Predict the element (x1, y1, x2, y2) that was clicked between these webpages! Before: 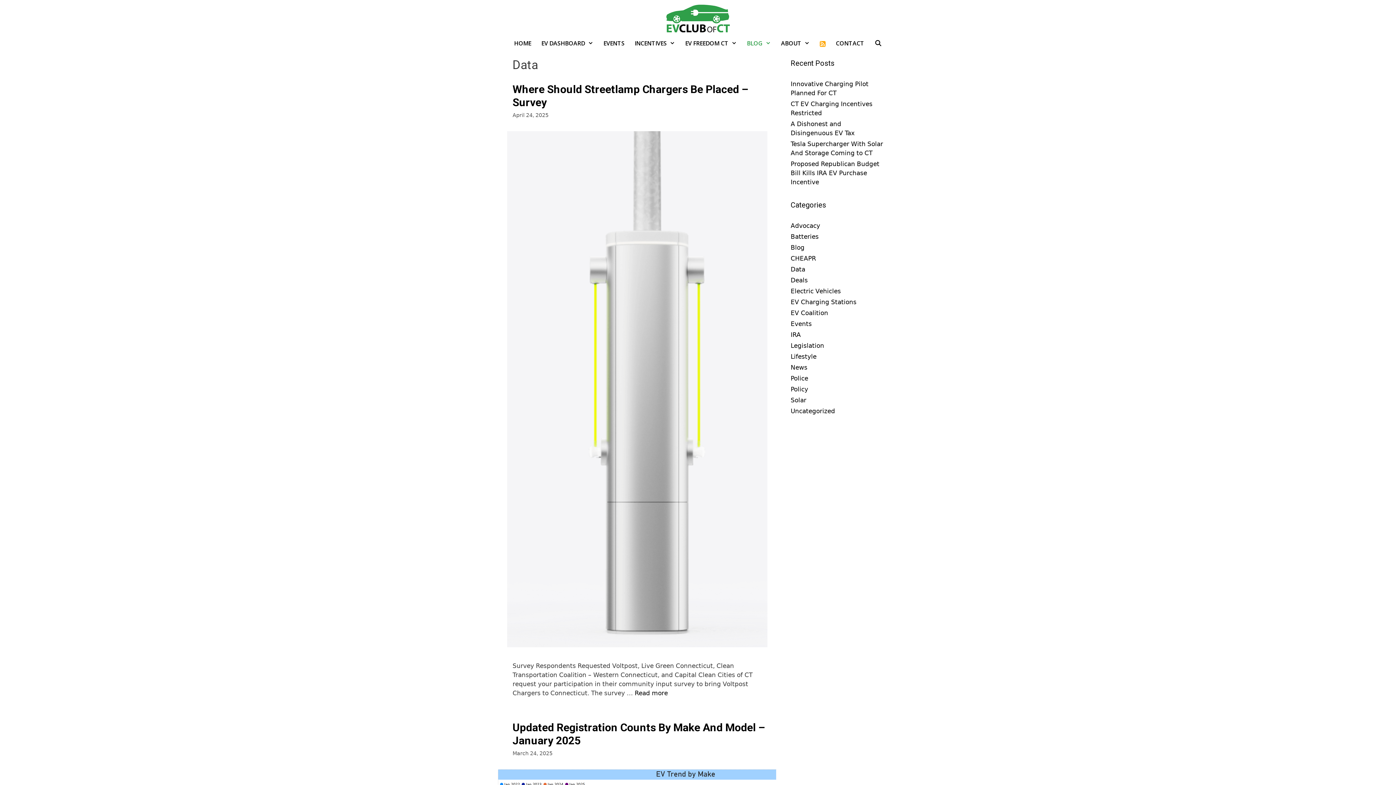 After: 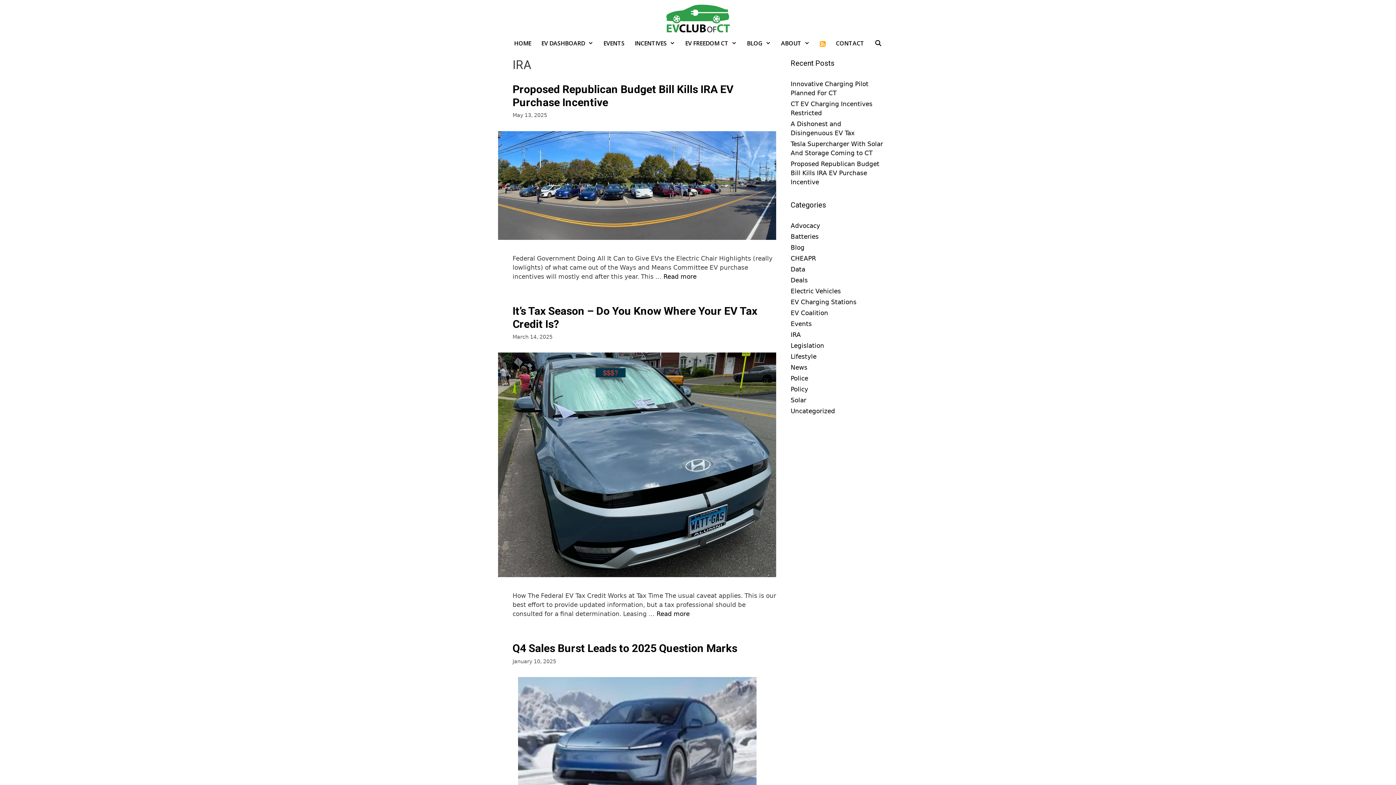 Action: label: IRA bbox: (790, 331, 801, 338)